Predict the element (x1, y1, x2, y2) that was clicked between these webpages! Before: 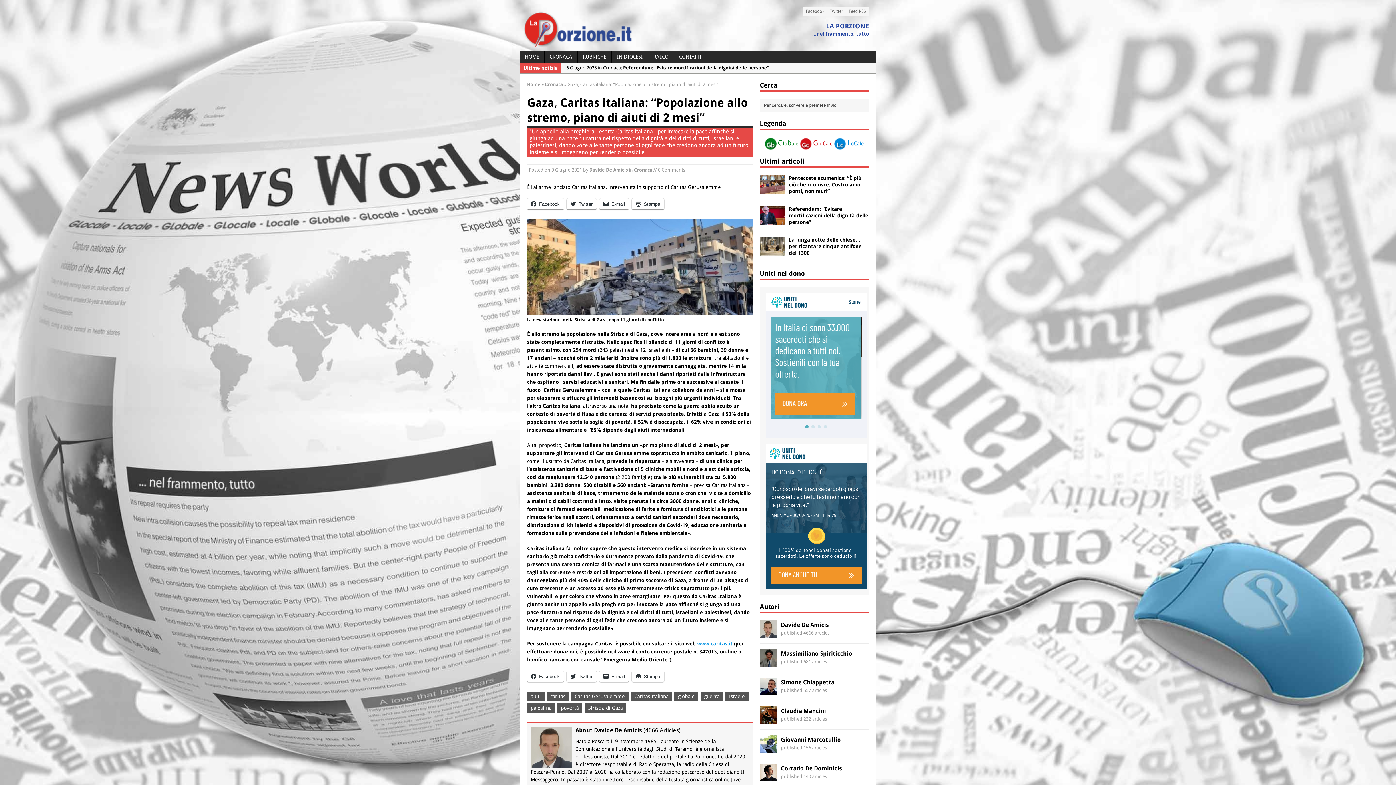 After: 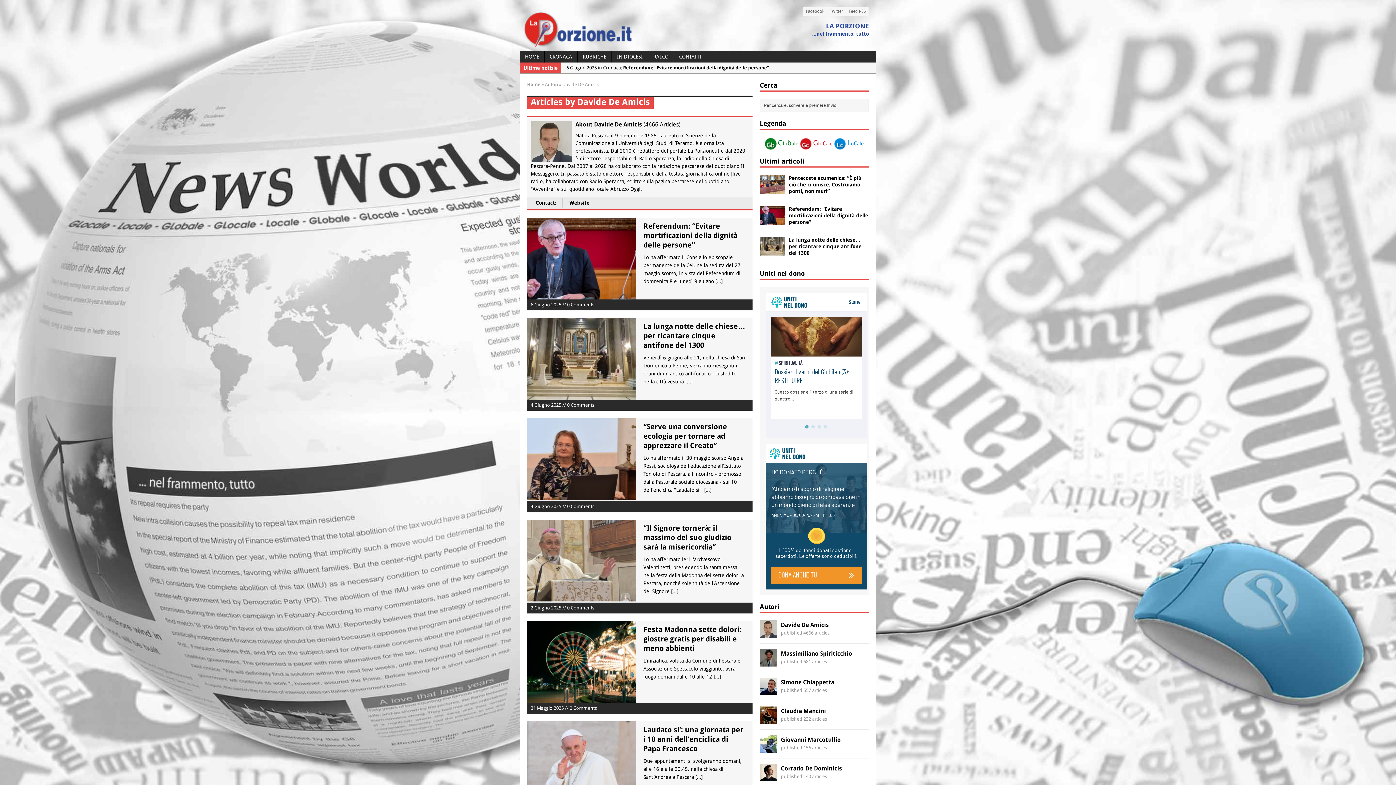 Action: bbox: (645, 727, 678, 734) label: 4666 Articles